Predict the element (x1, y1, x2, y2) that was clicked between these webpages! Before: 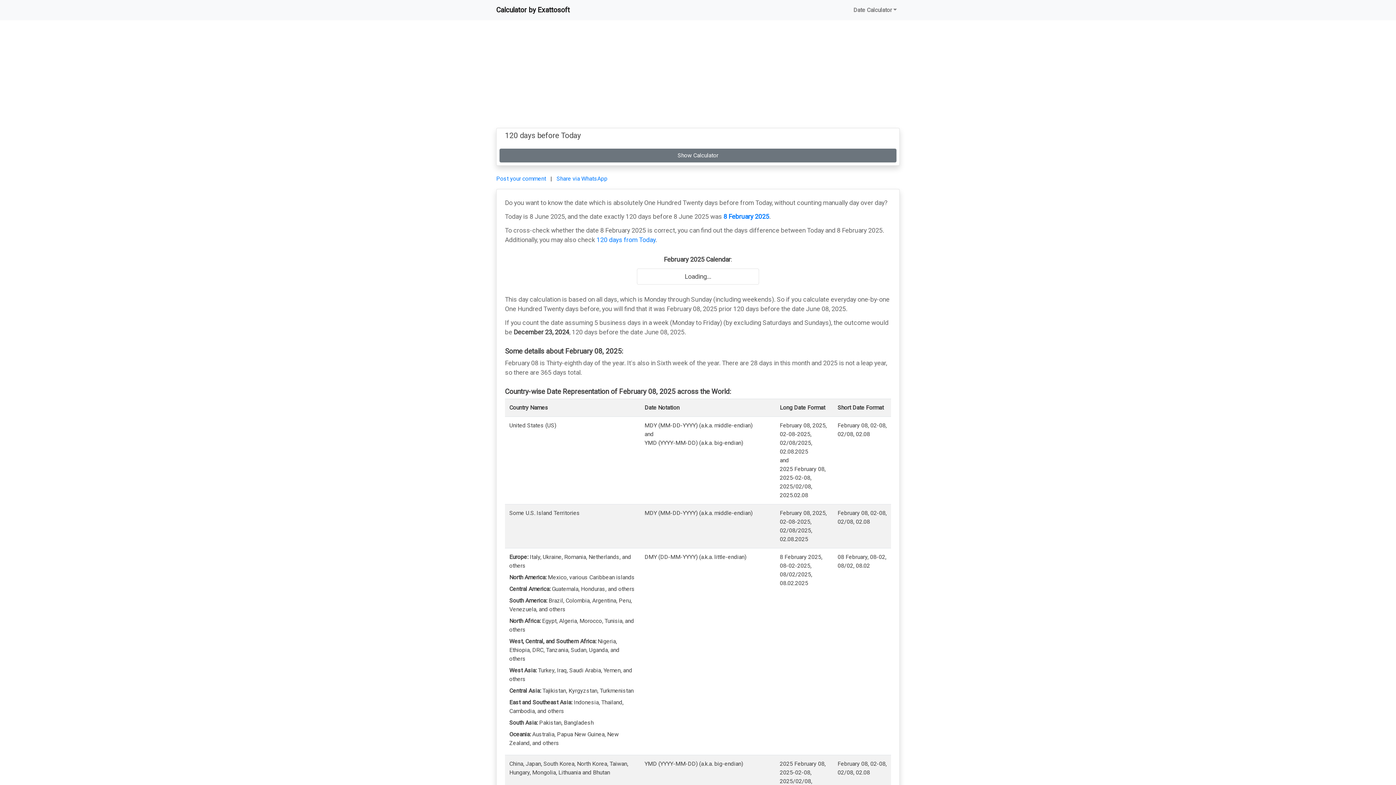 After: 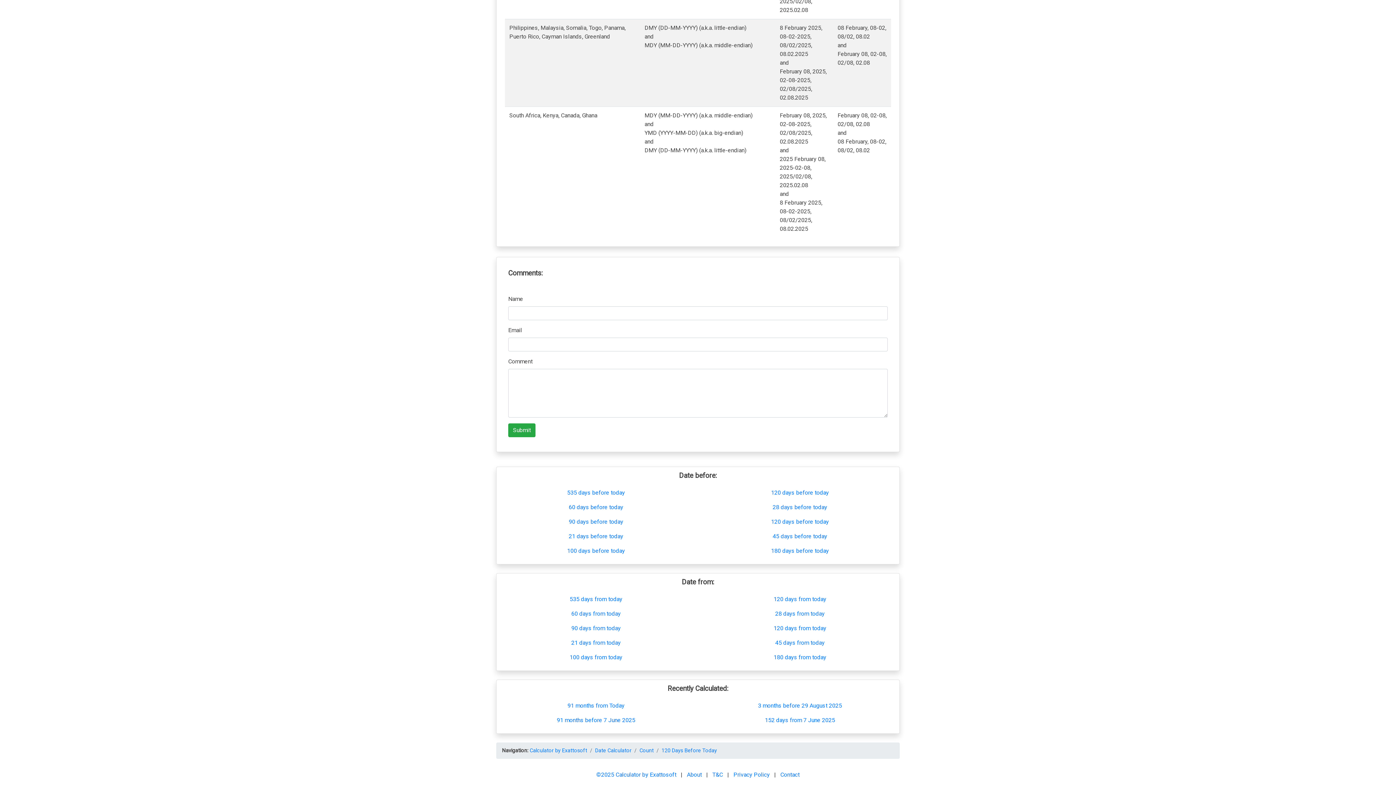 Action: label: Post your comment bbox: (496, 175, 546, 182)